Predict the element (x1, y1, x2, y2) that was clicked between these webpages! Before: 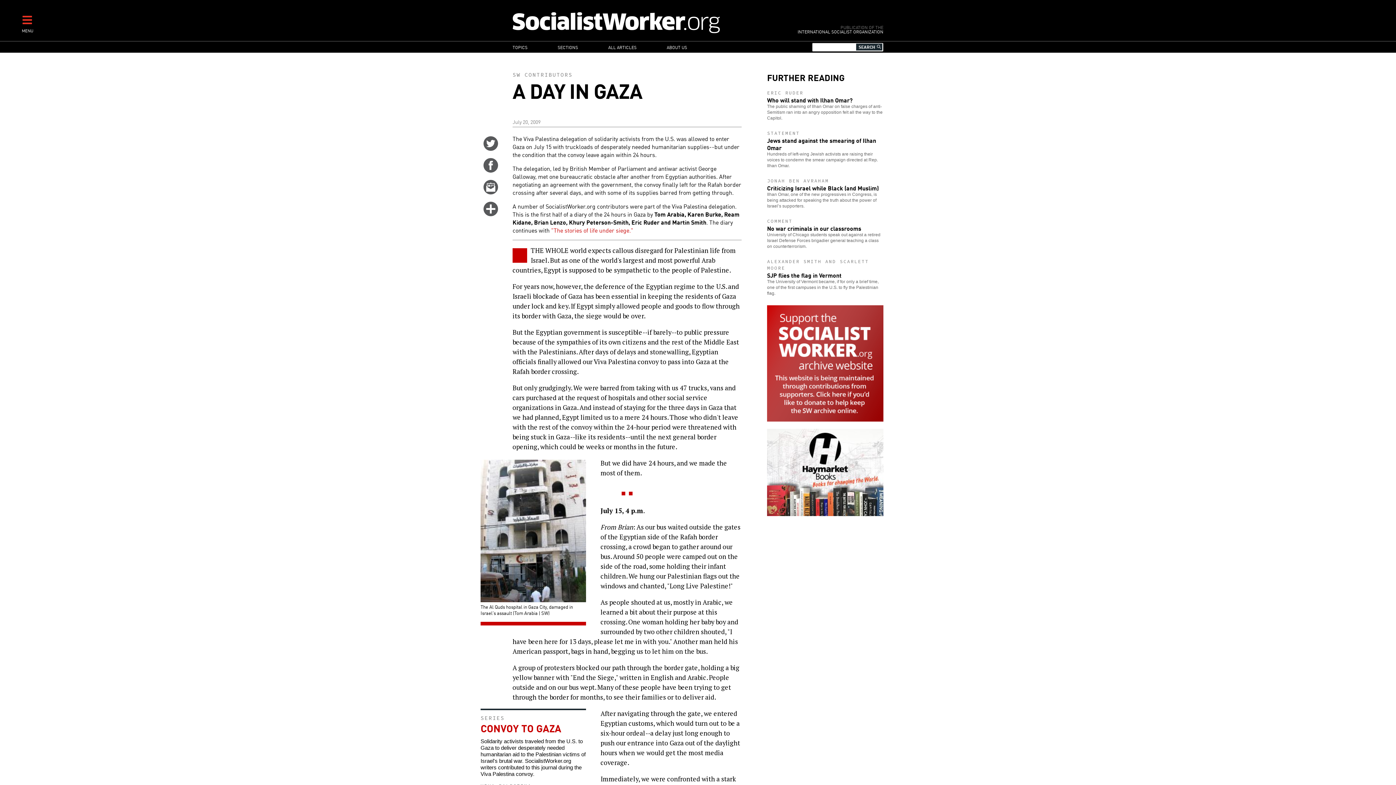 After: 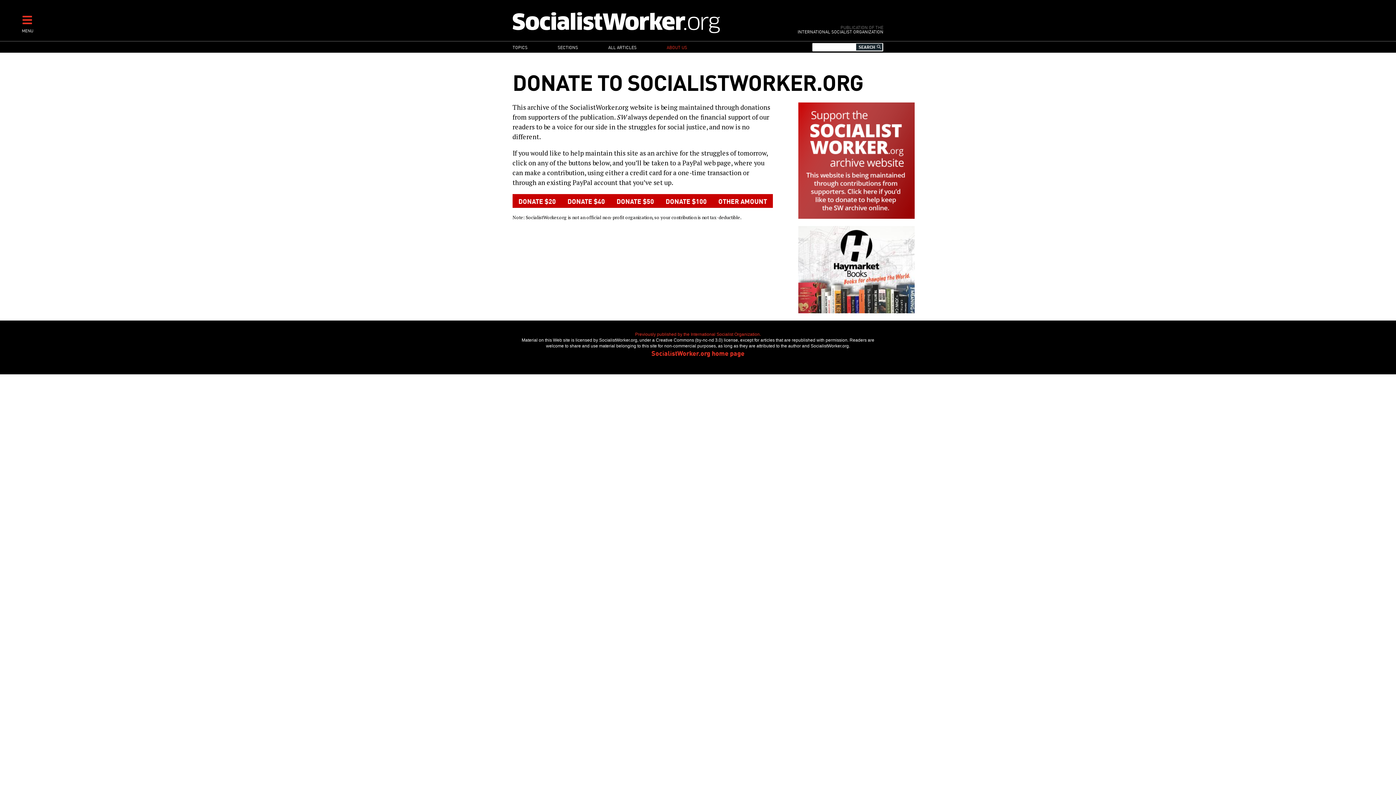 Action: bbox: (767, 305, 883, 421)